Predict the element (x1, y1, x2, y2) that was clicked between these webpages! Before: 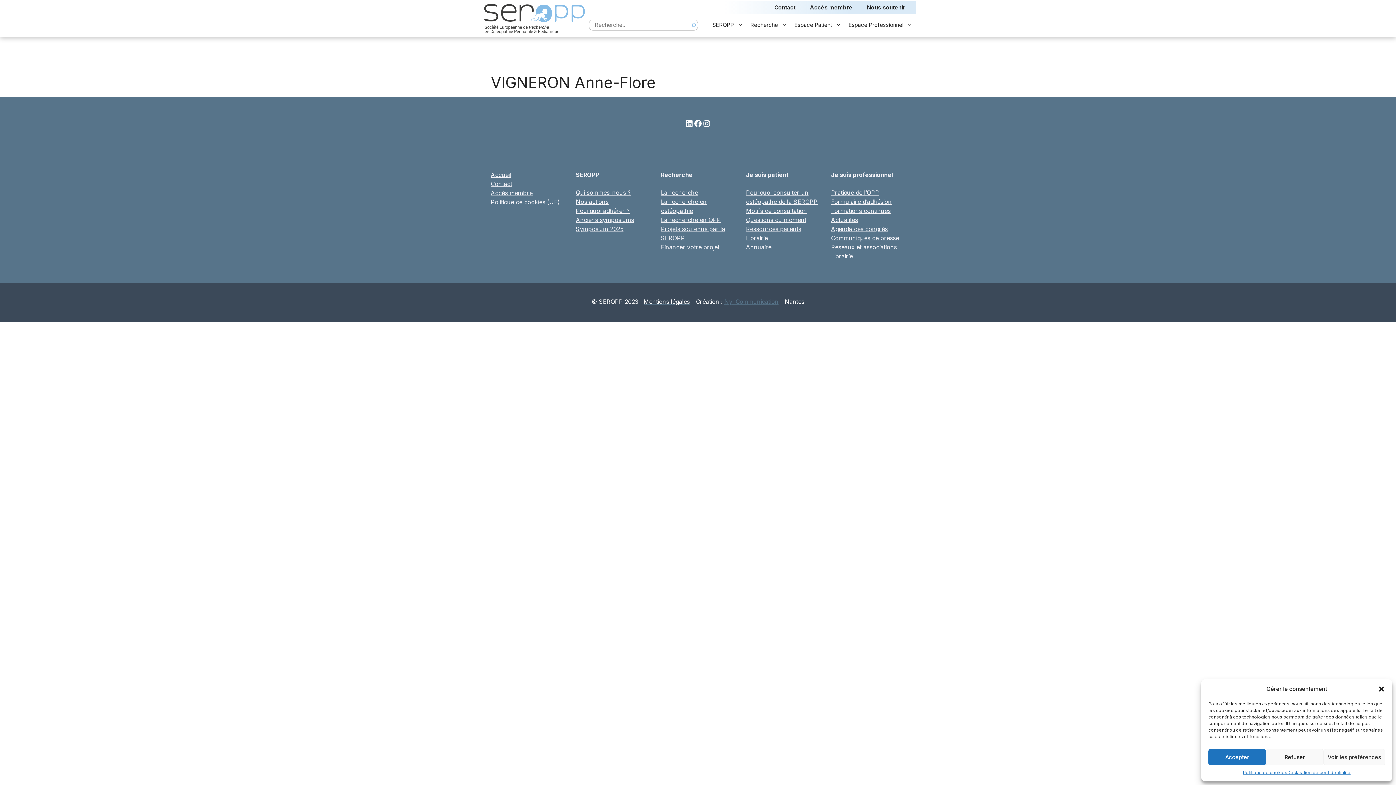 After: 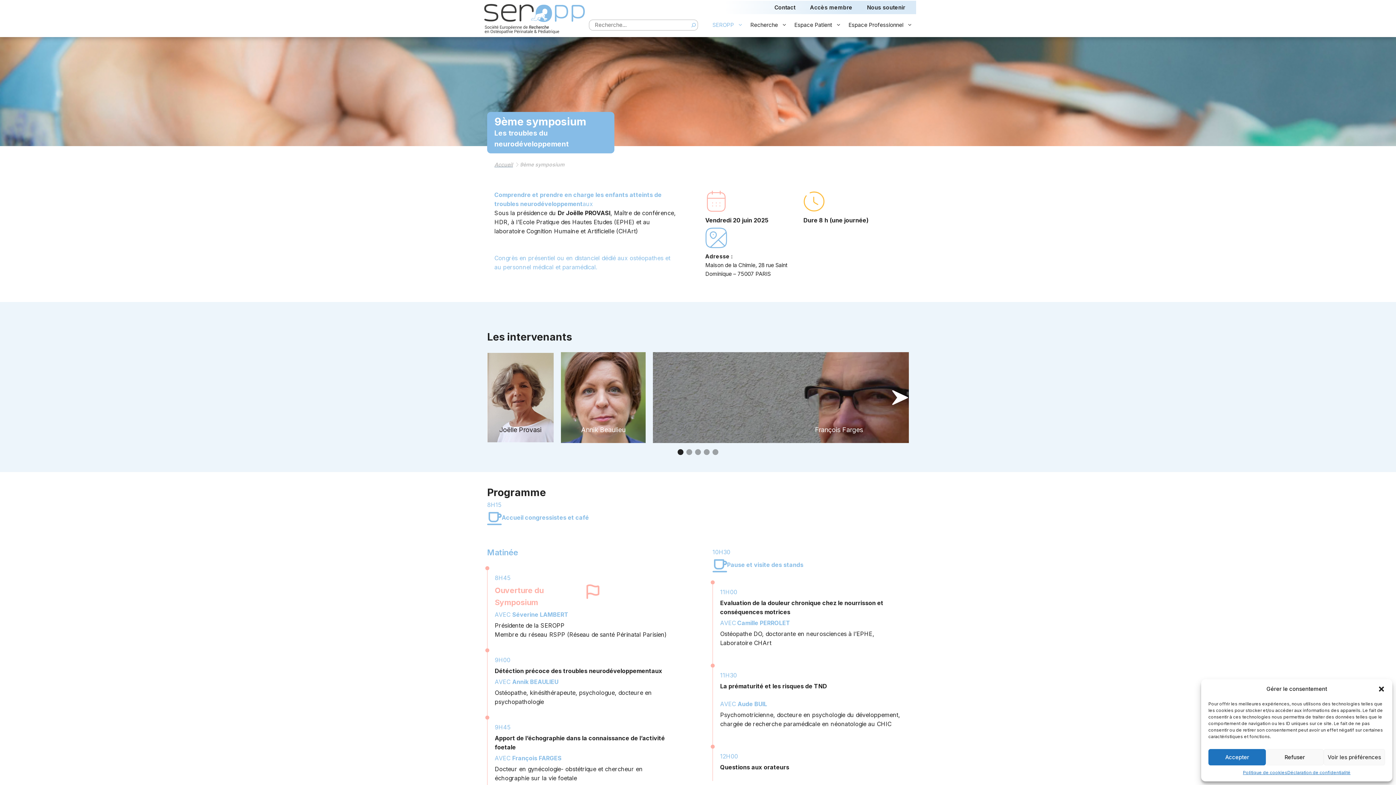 Action: bbox: (576, 225, 623, 232) label: Symposium 2025